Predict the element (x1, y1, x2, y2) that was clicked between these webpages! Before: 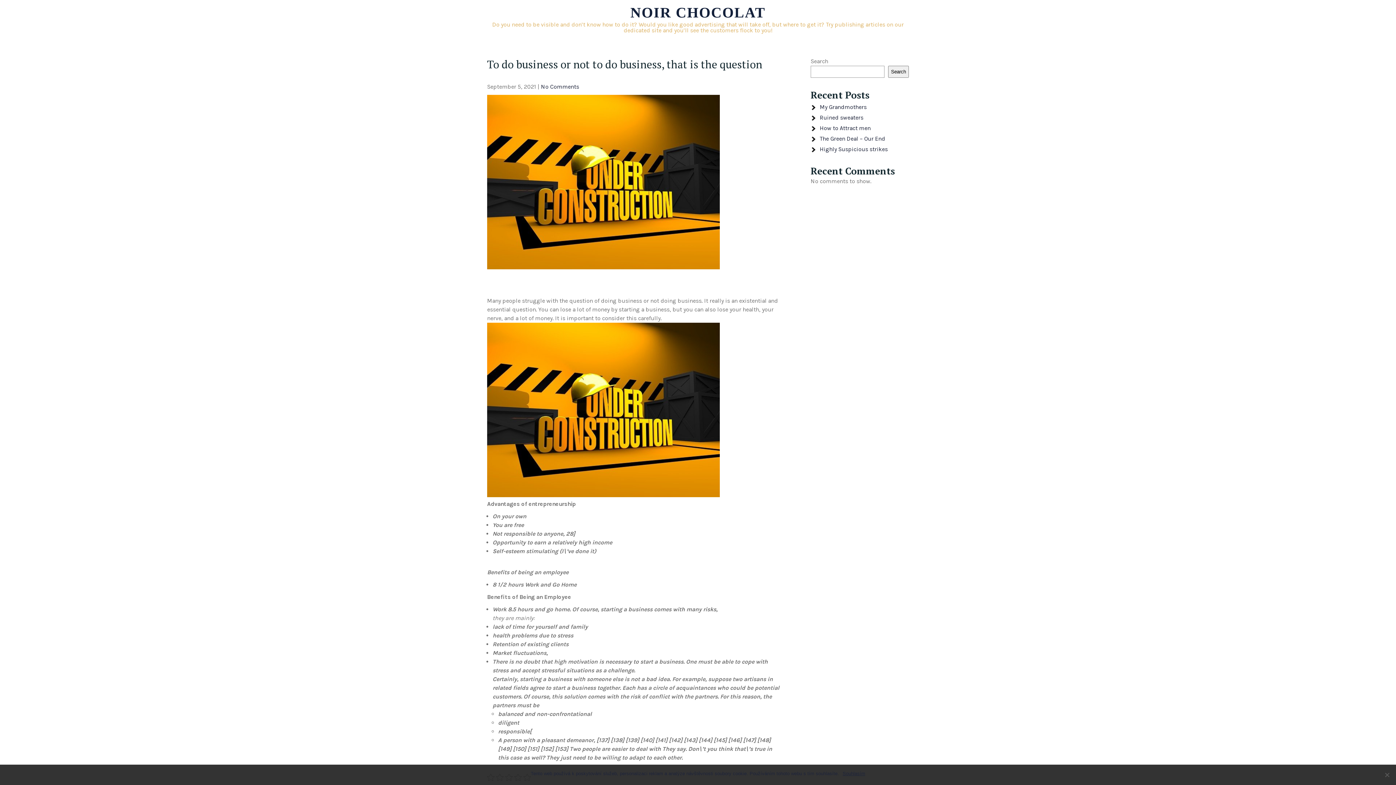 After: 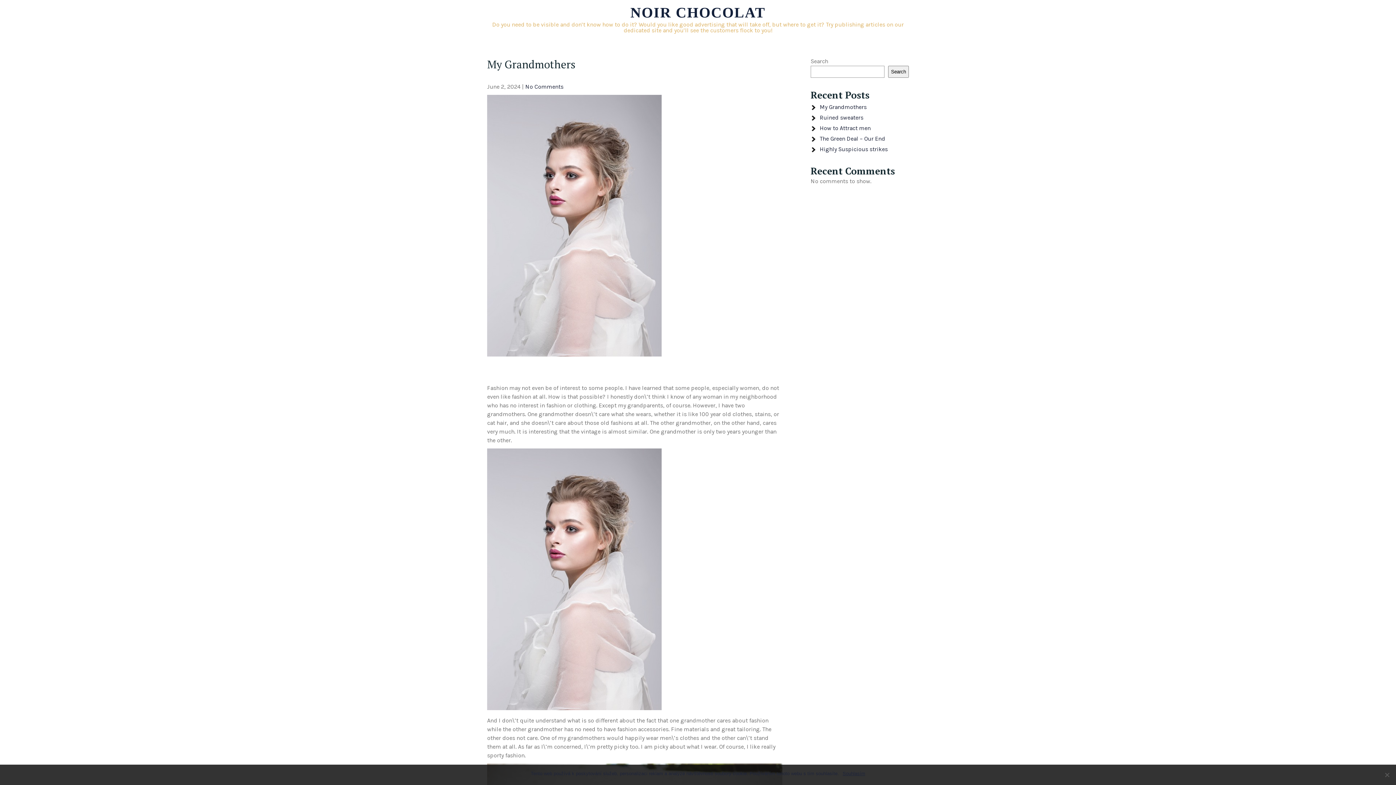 Action: bbox: (820, 103, 866, 110) label: My Grandmothers